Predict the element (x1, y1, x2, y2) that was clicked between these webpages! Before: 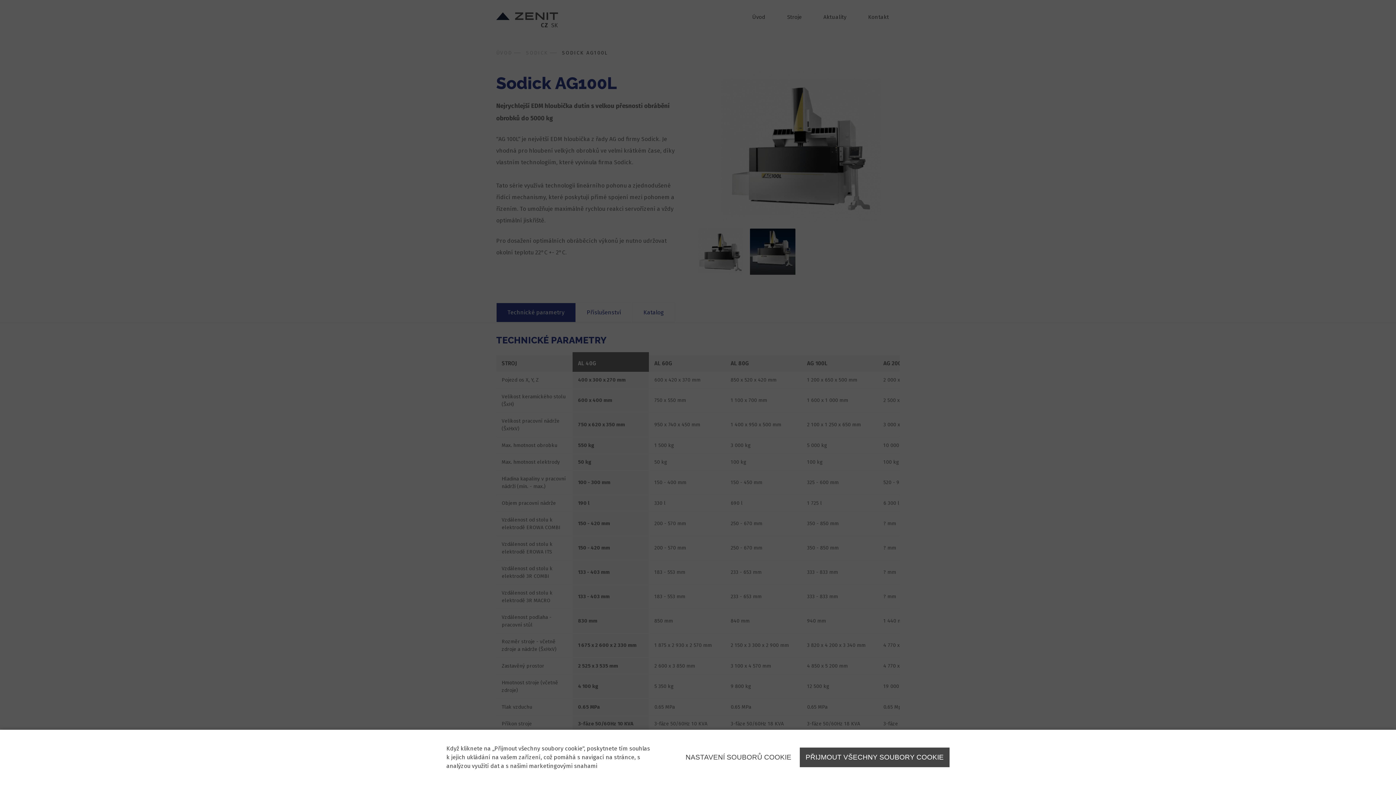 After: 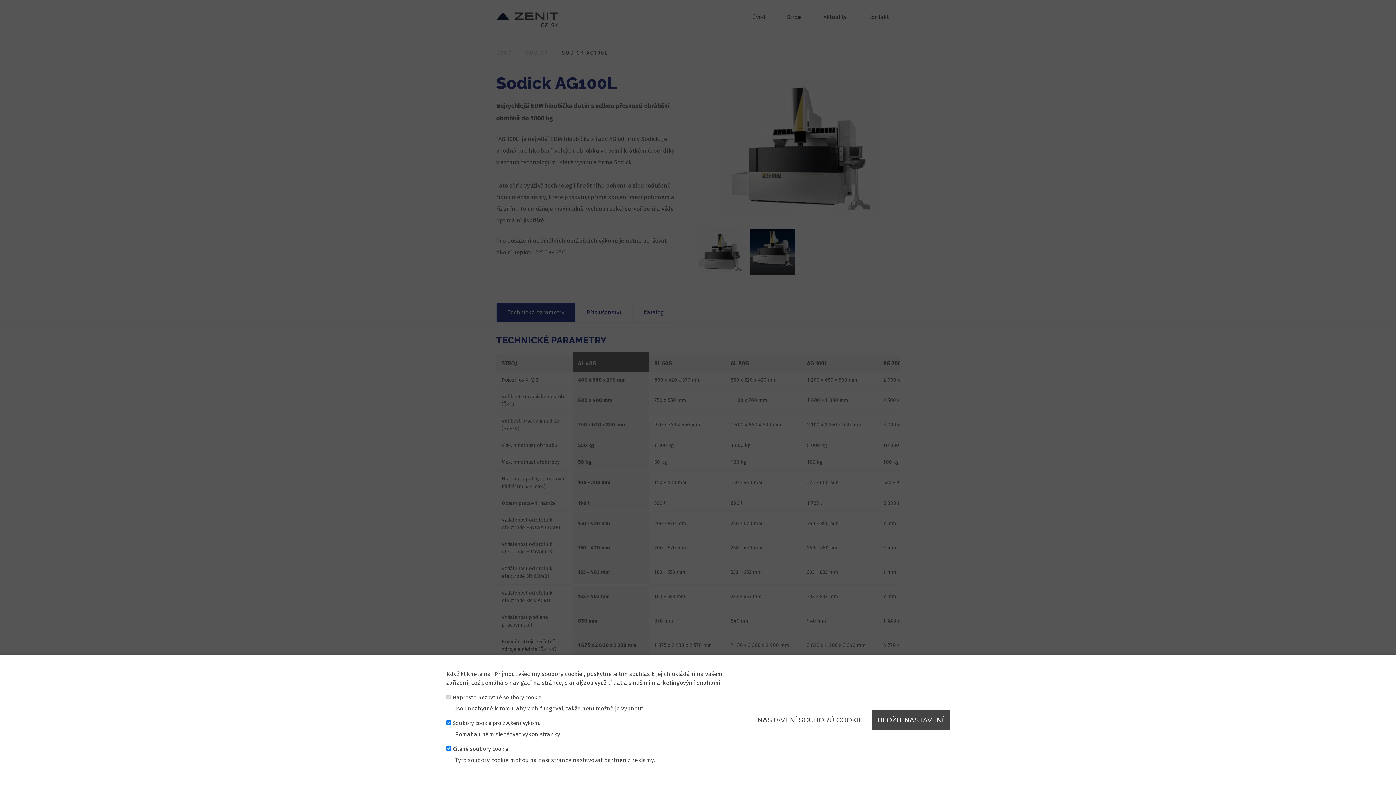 Action: bbox: (679, 748, 798, 767) label: NASTAVENÍ SOUBORŮ COOKIE